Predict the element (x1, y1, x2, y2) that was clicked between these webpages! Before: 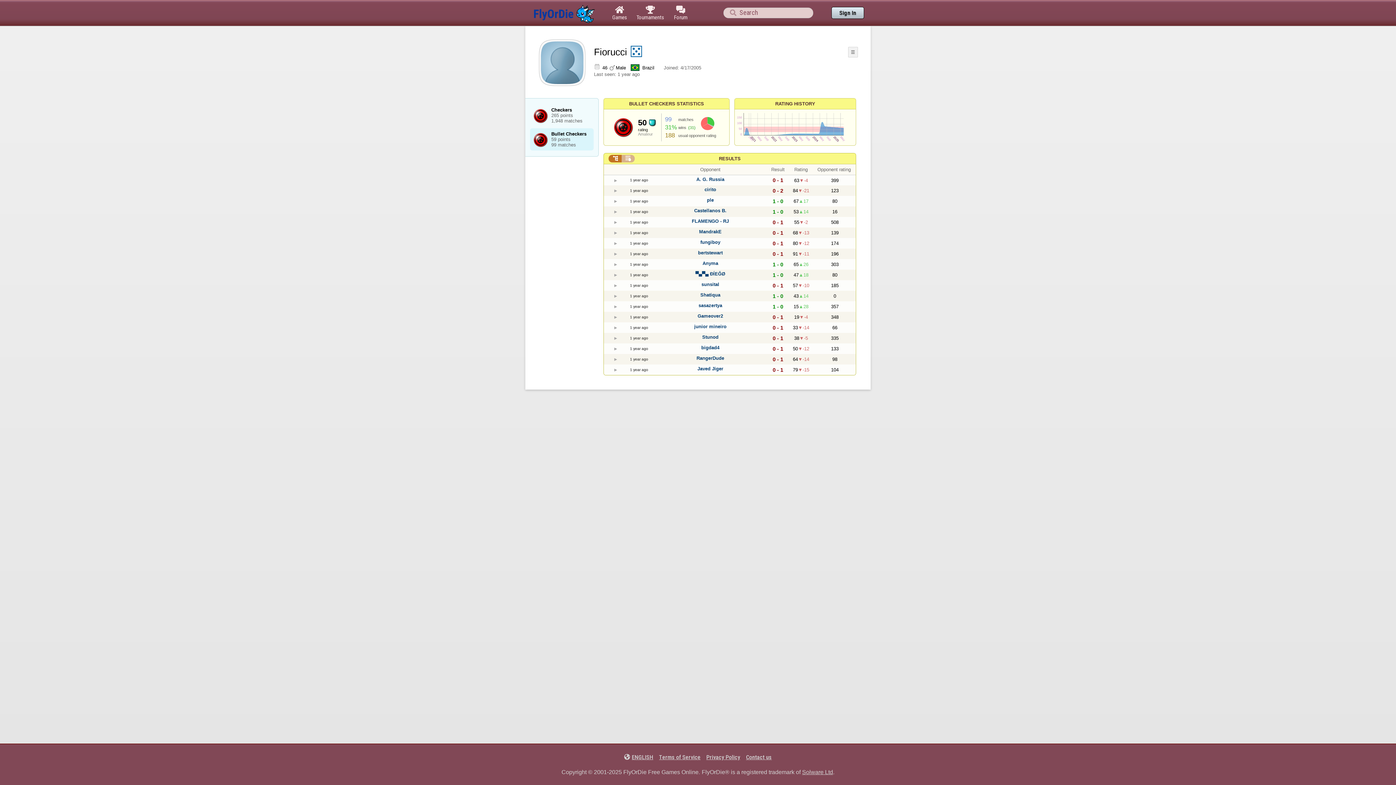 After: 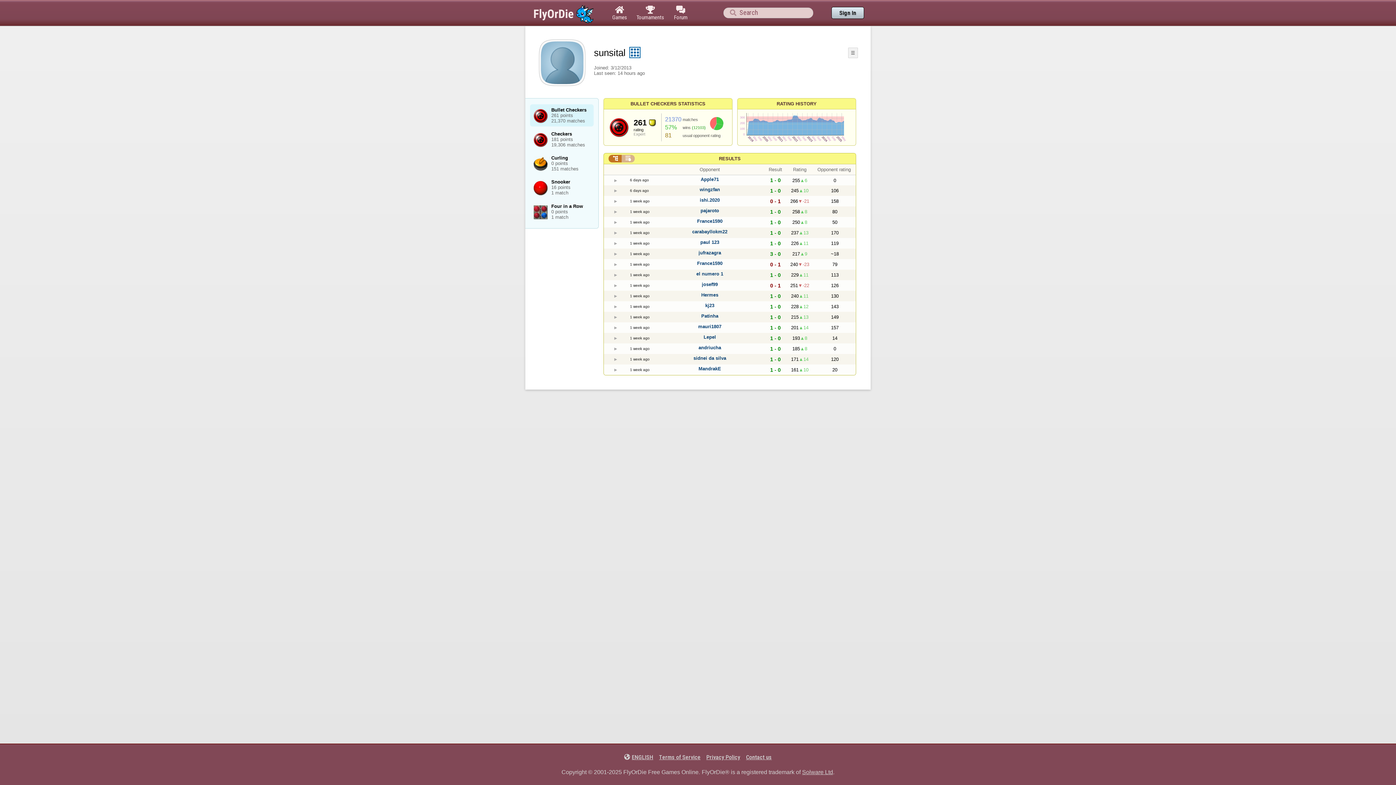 Action: bbox: (701, 281, 719, 287) label: sunsital